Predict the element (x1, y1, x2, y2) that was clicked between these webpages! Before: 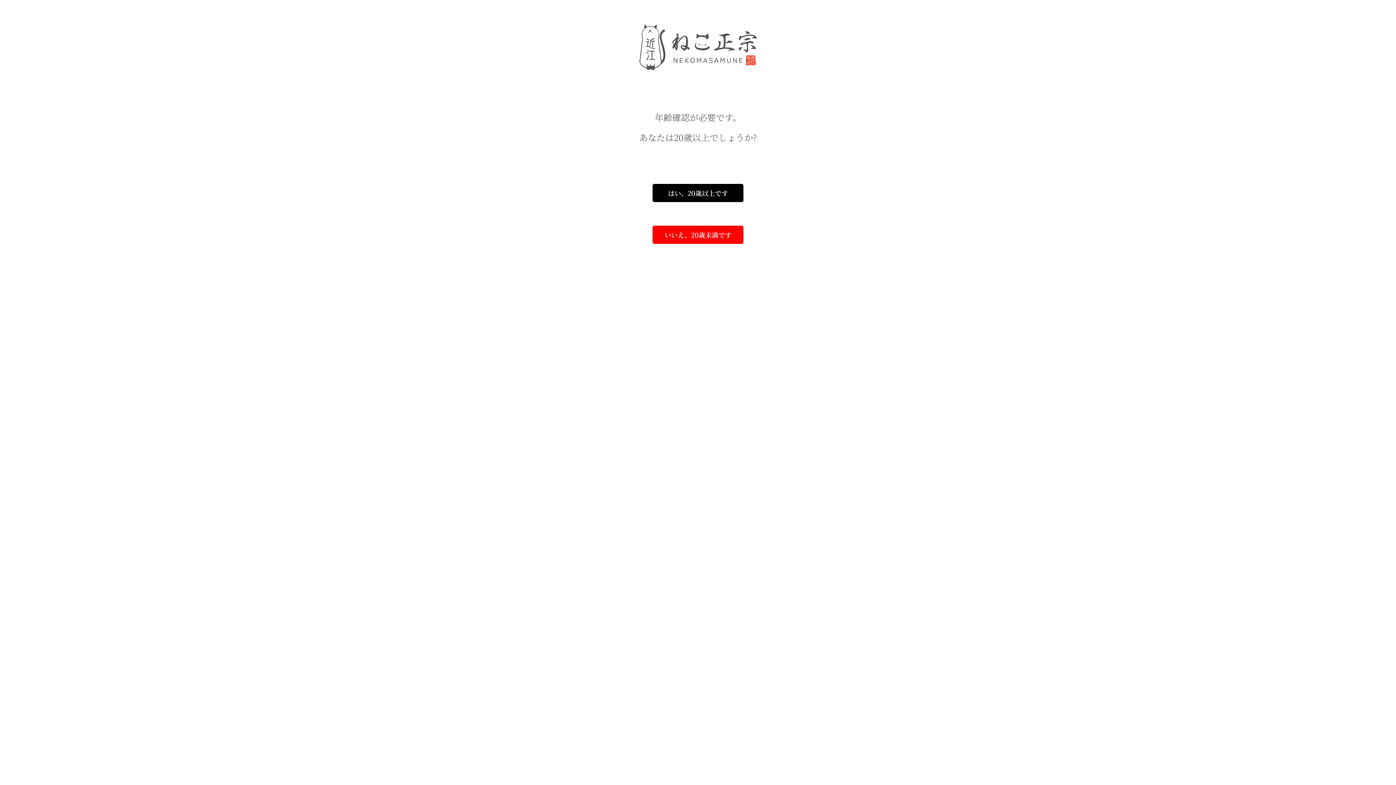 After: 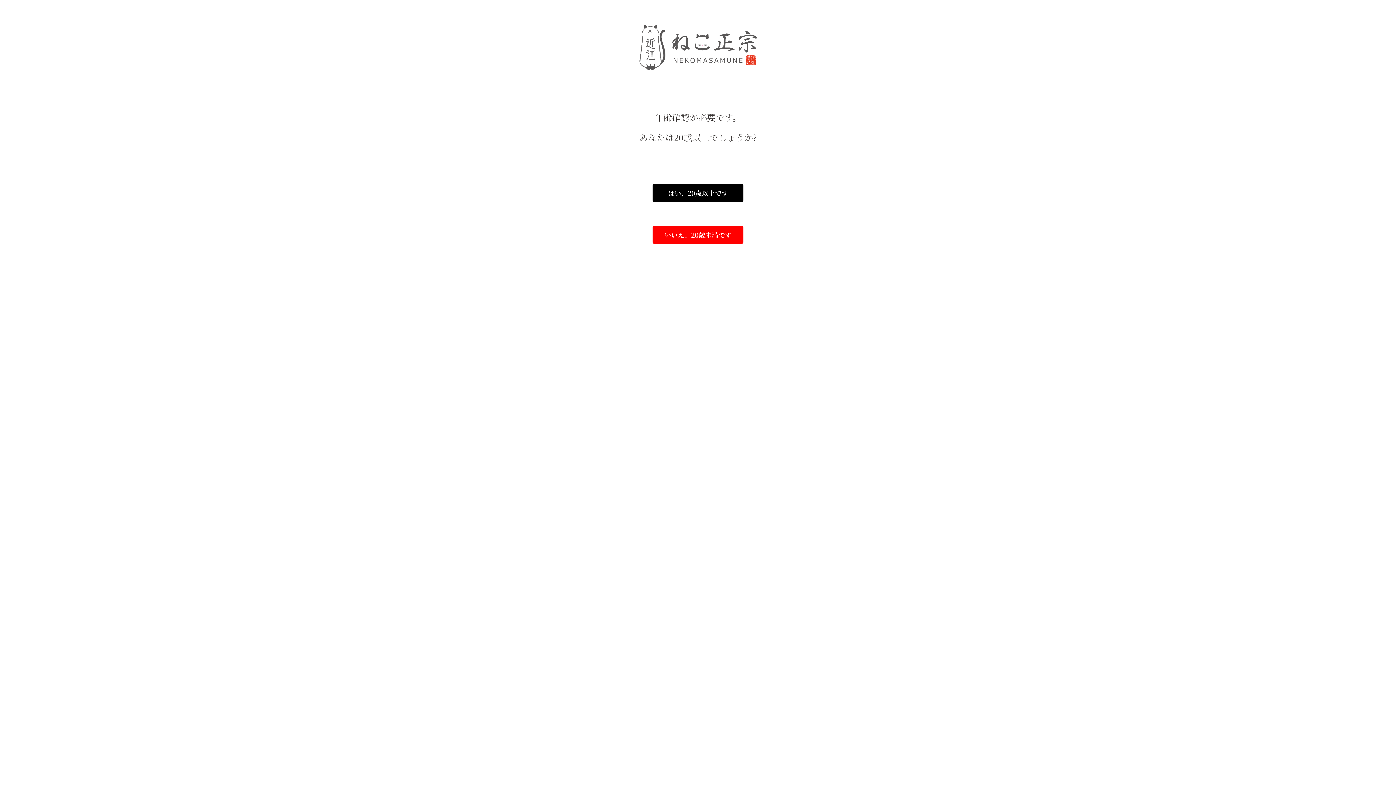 Action: bbox: (652, 225, 743, 243) label: いいえ、20歳未満です